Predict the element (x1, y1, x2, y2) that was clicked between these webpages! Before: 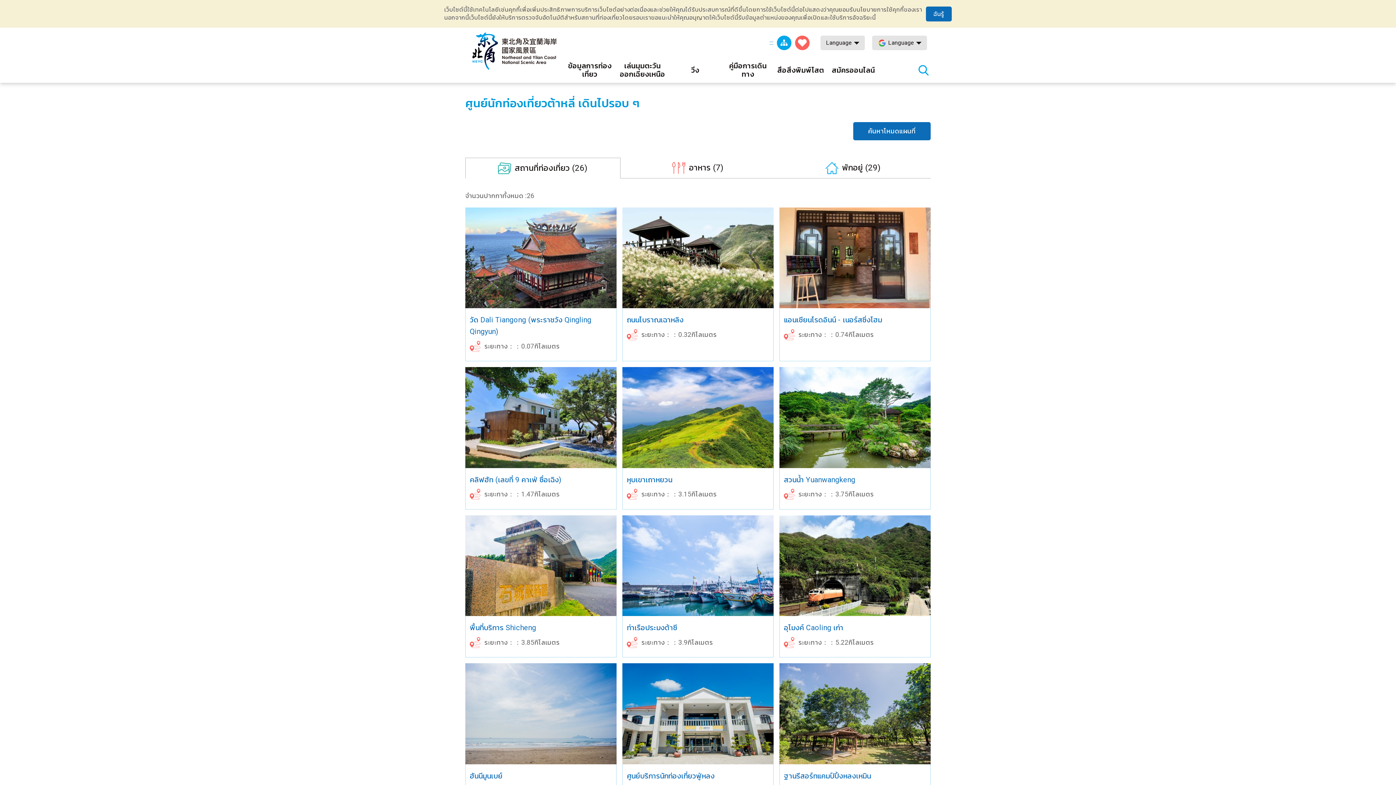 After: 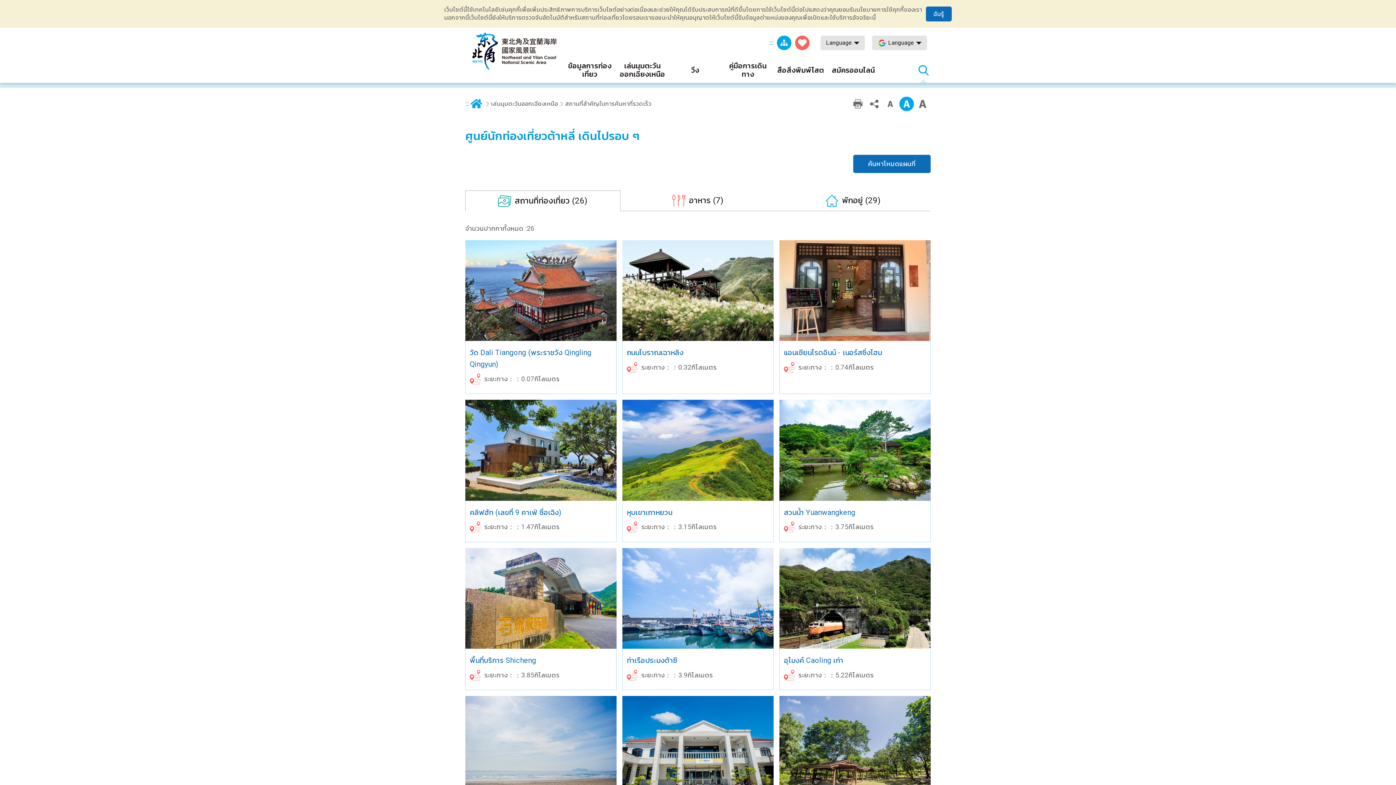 Action: bbox: (916, 57, 930, 82) label: ค้นหาสถานีทั้งหมด